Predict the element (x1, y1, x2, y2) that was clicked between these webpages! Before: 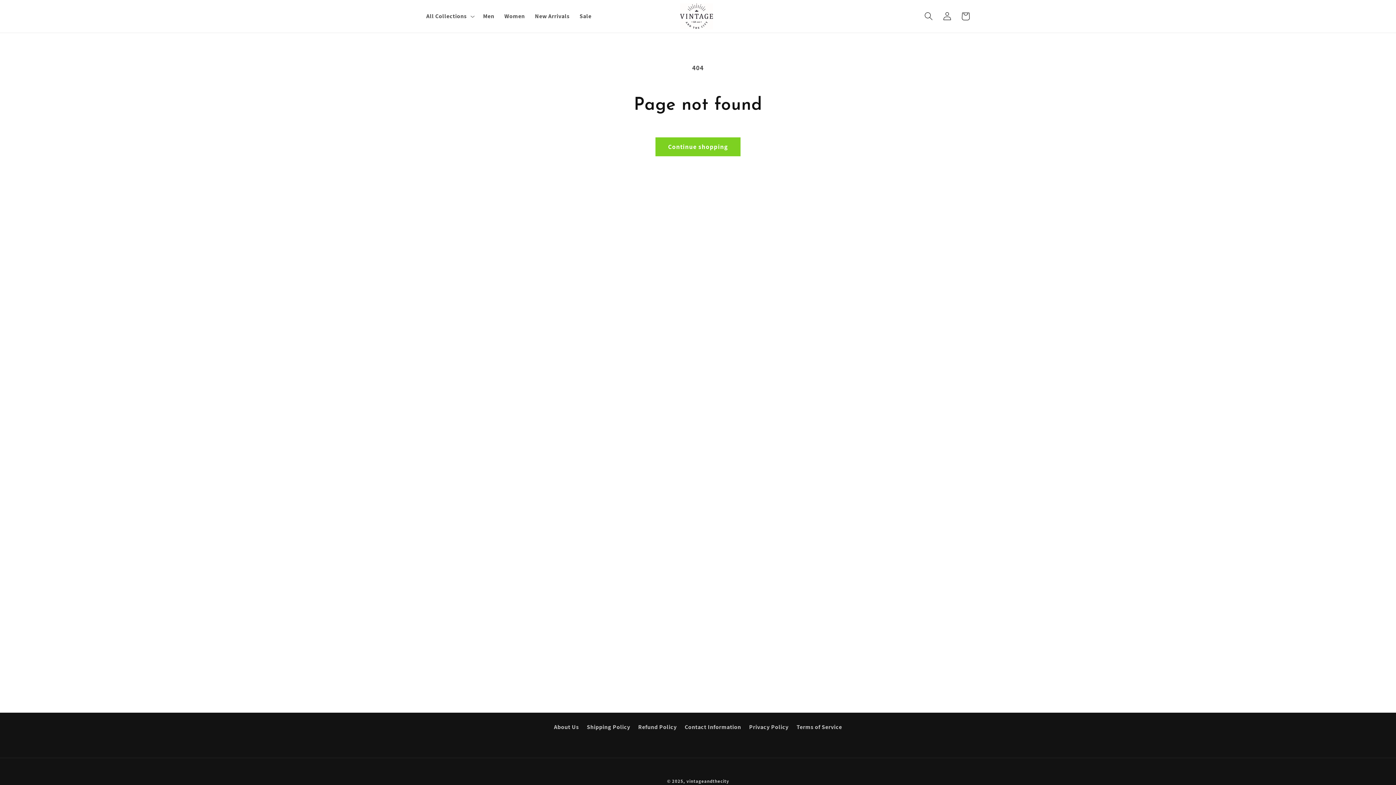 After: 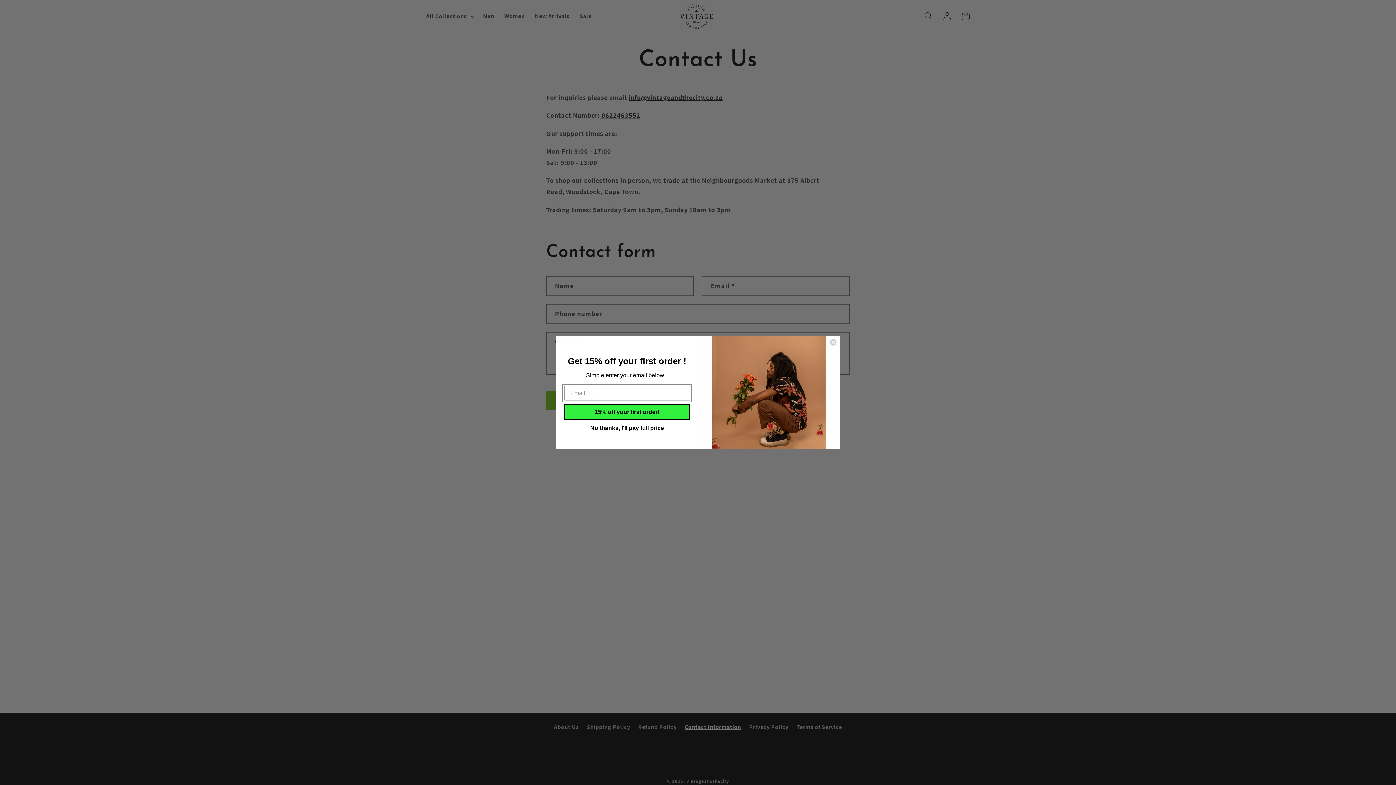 Action: label: Contact Information bbox: (684, 720, 741, 734)